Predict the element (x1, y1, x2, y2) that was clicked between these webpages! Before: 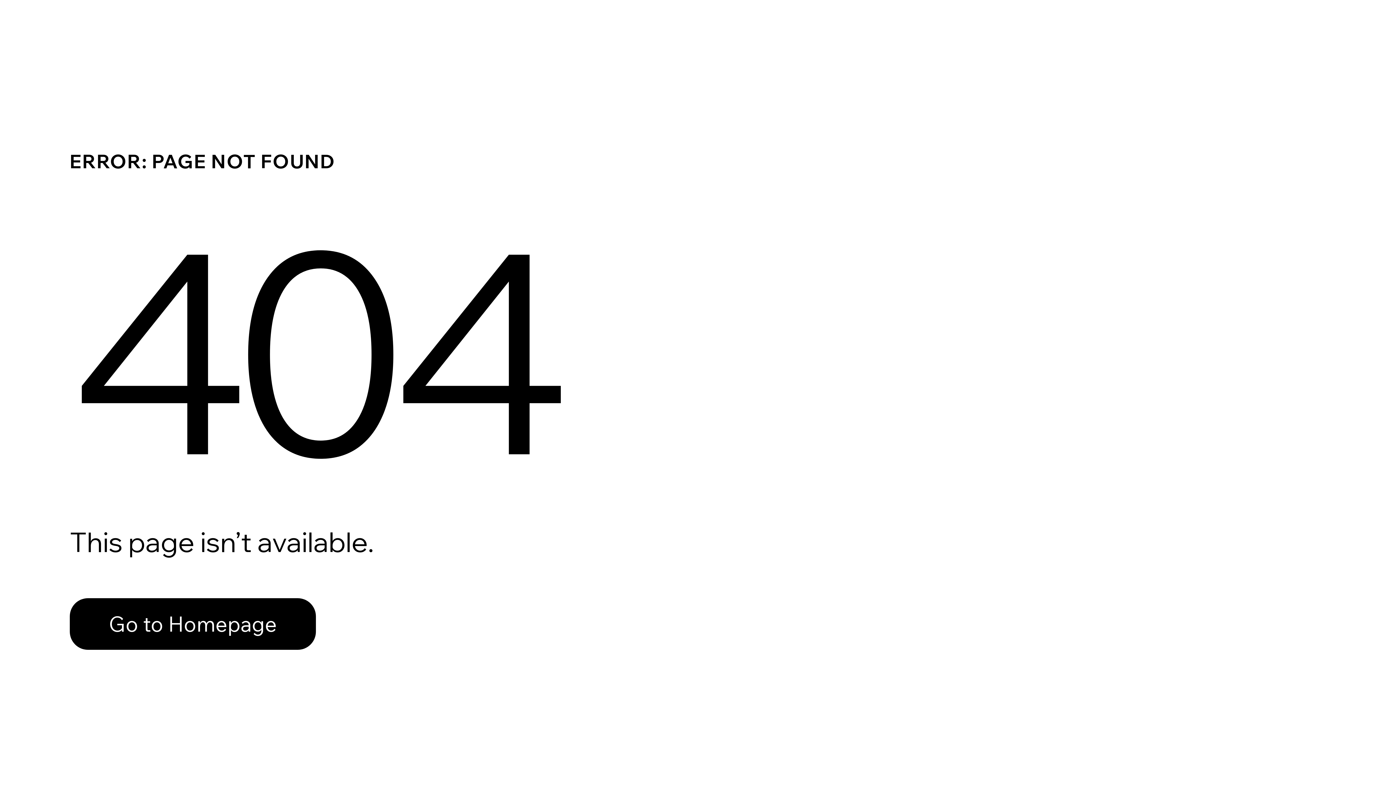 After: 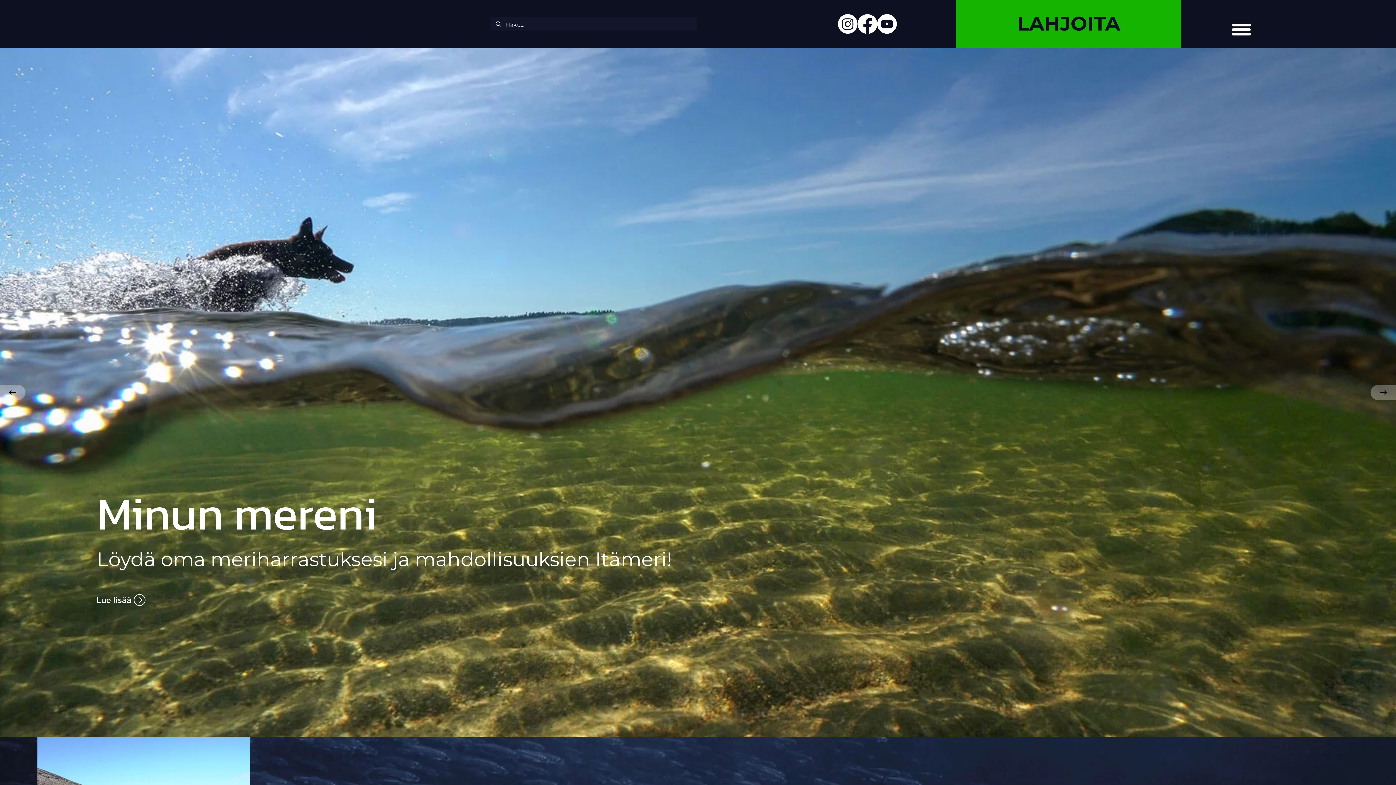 Action: bbox: (69, 598, 316, 650) label: Go to Homepage